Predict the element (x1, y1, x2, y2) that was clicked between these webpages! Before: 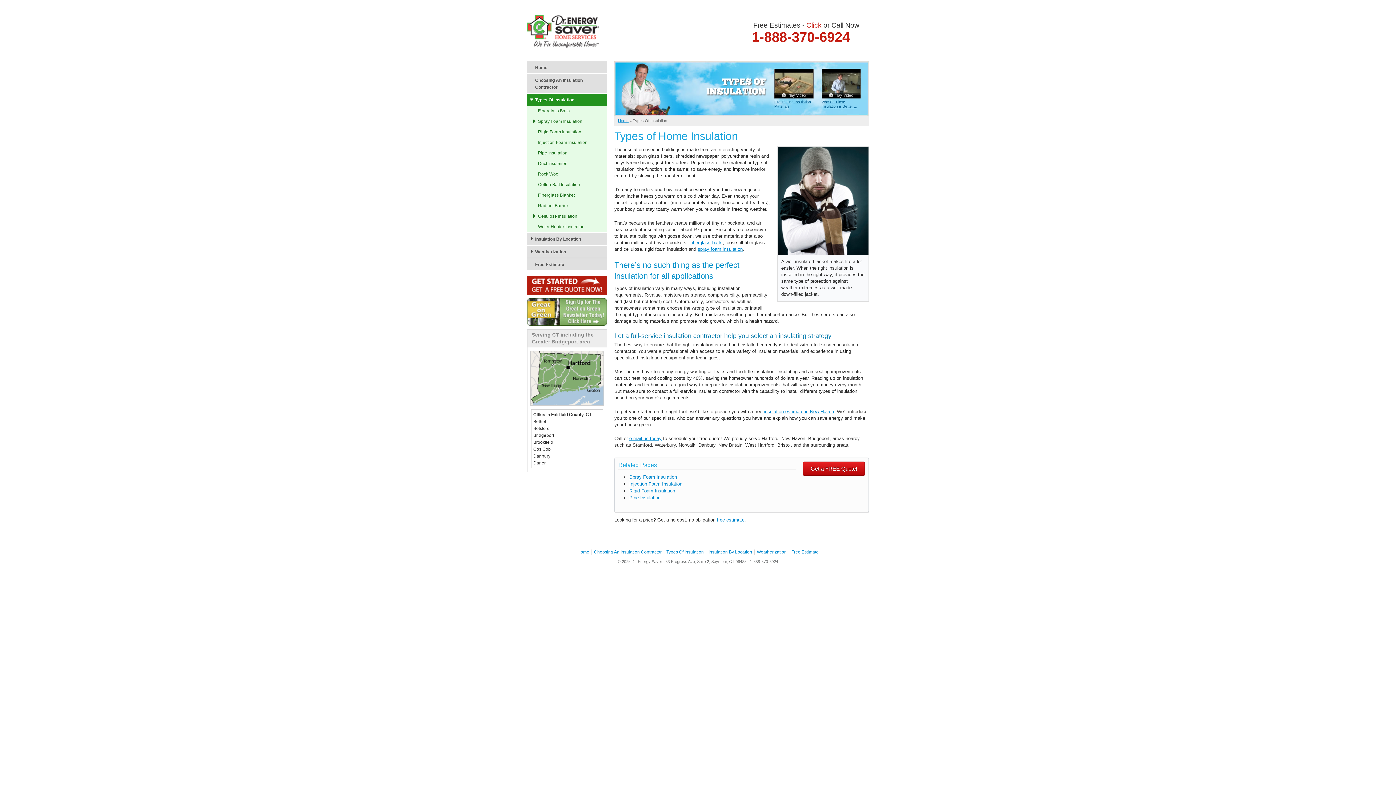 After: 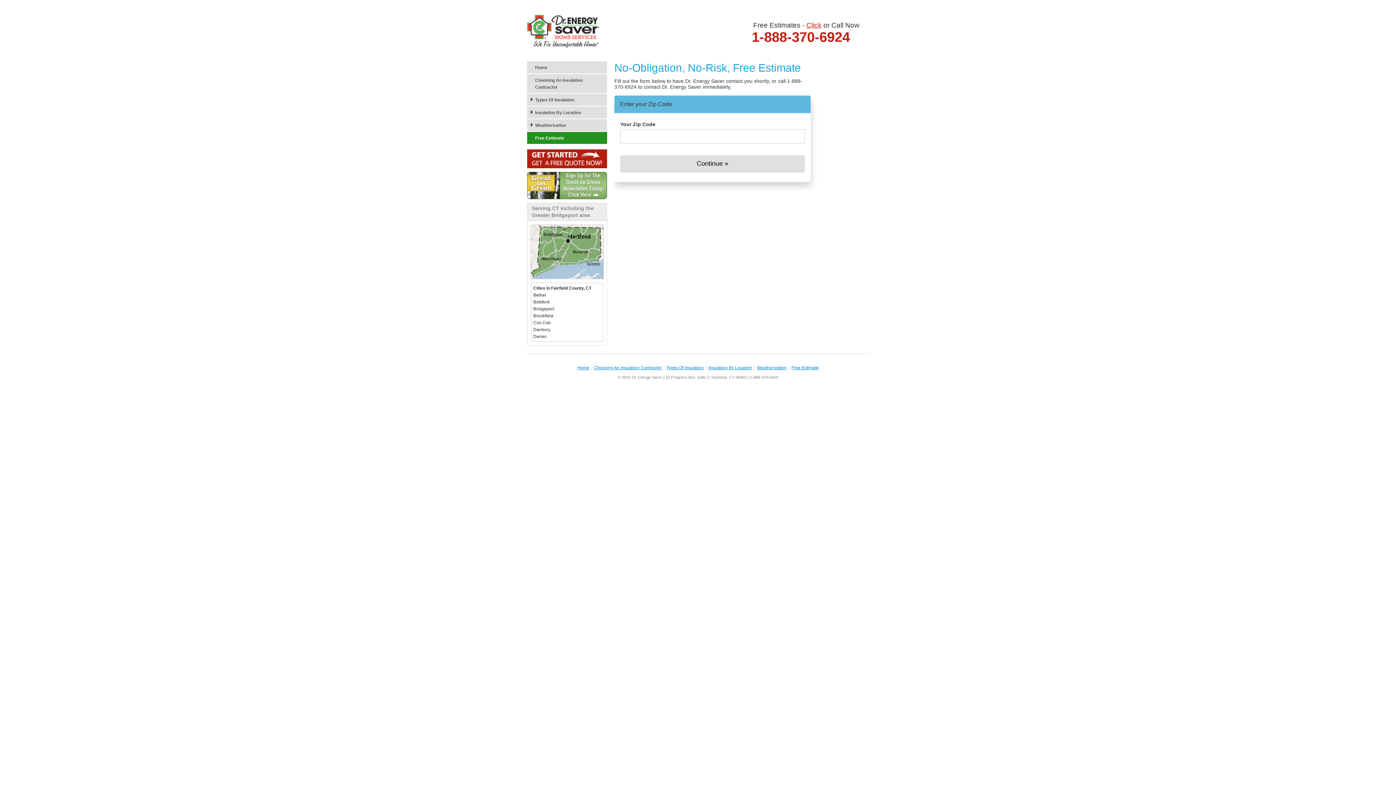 Action: label: Get a FREE Quote! bbox: (803, 461, 865, 476)